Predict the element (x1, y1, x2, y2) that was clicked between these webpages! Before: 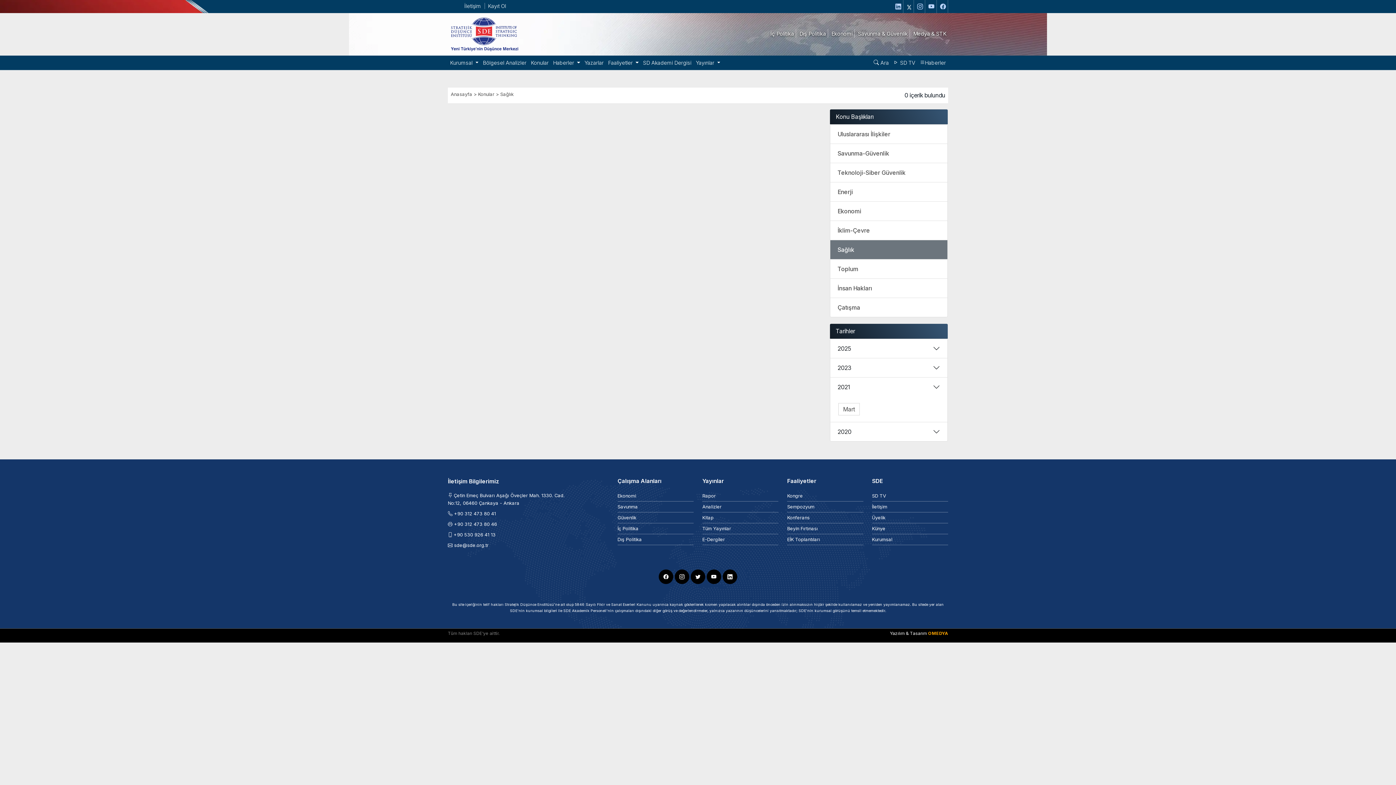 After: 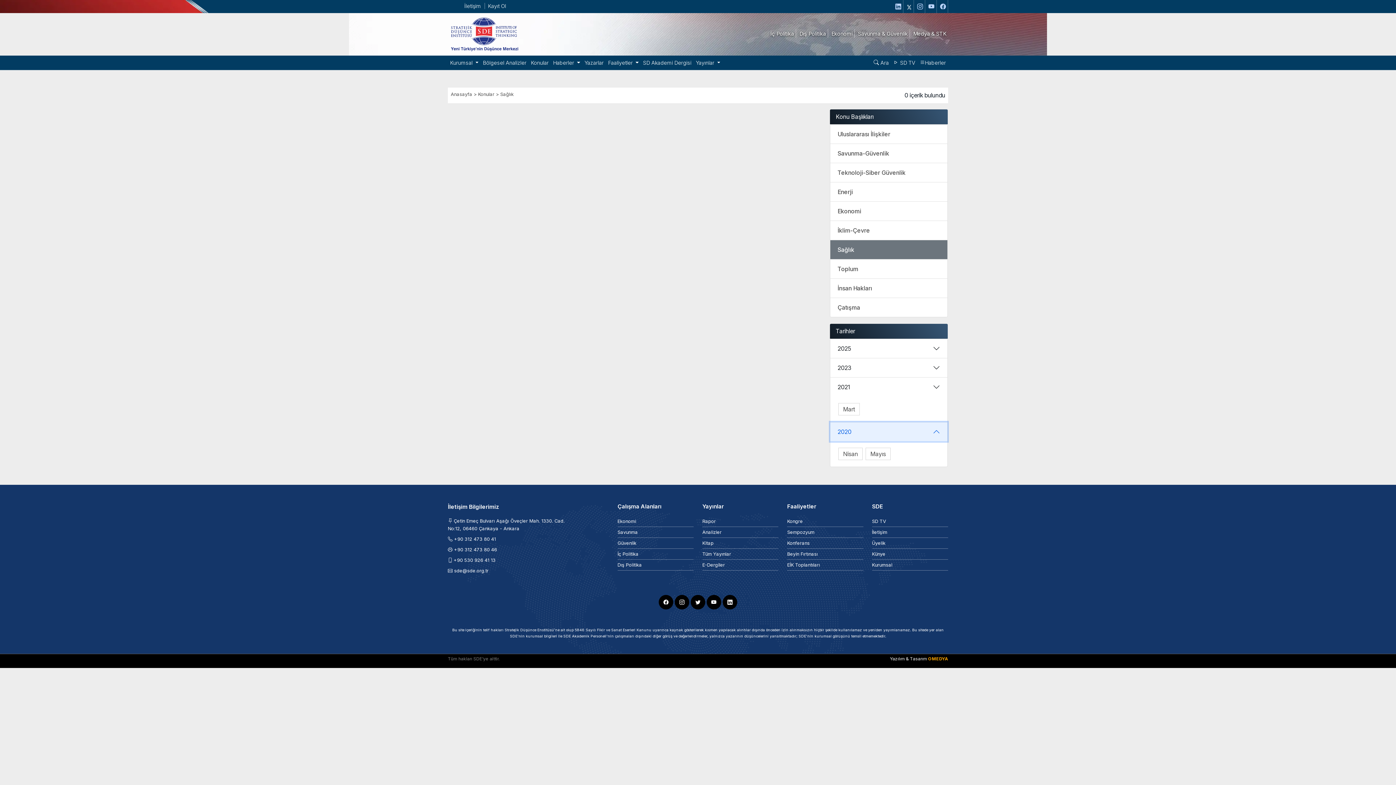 Action: label: 2020 bbox: (830, 422, 947, 441)